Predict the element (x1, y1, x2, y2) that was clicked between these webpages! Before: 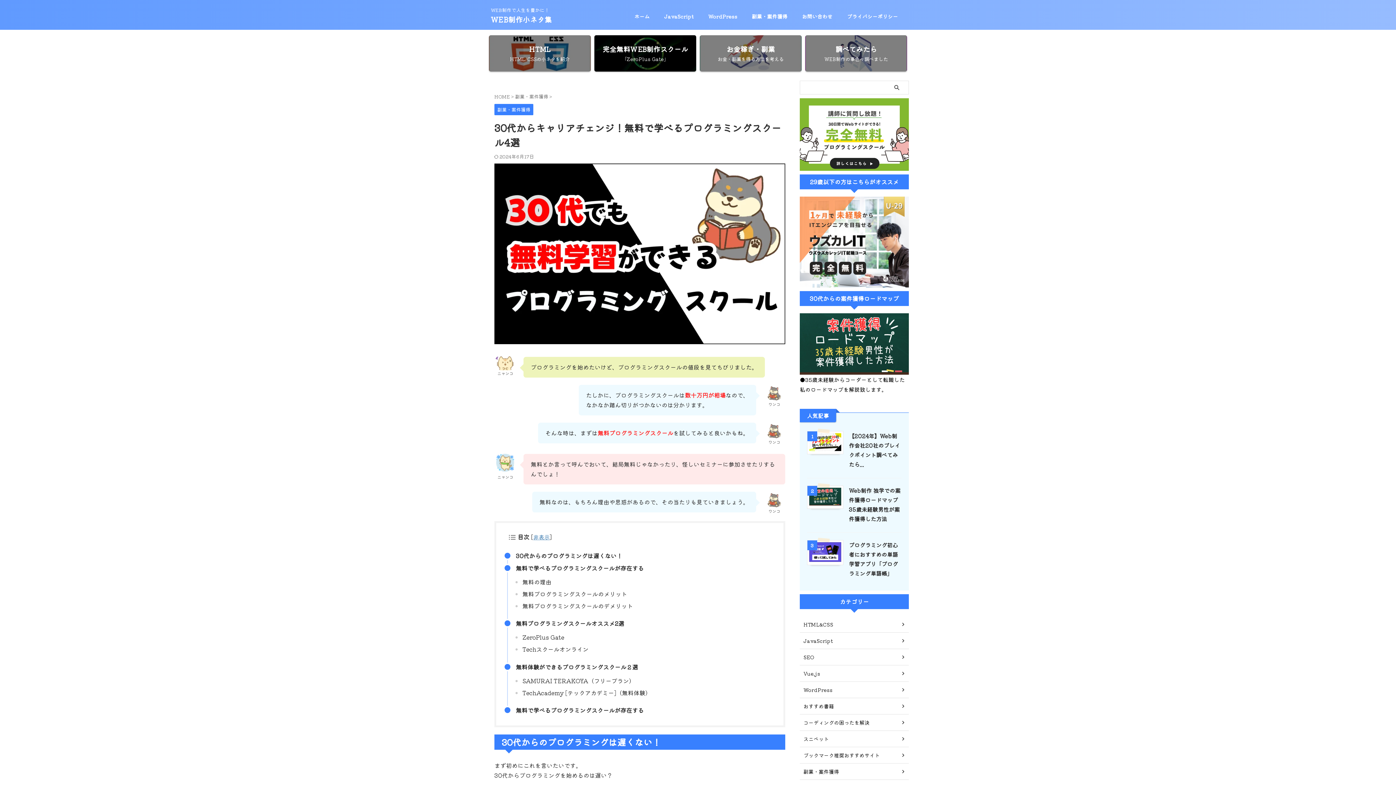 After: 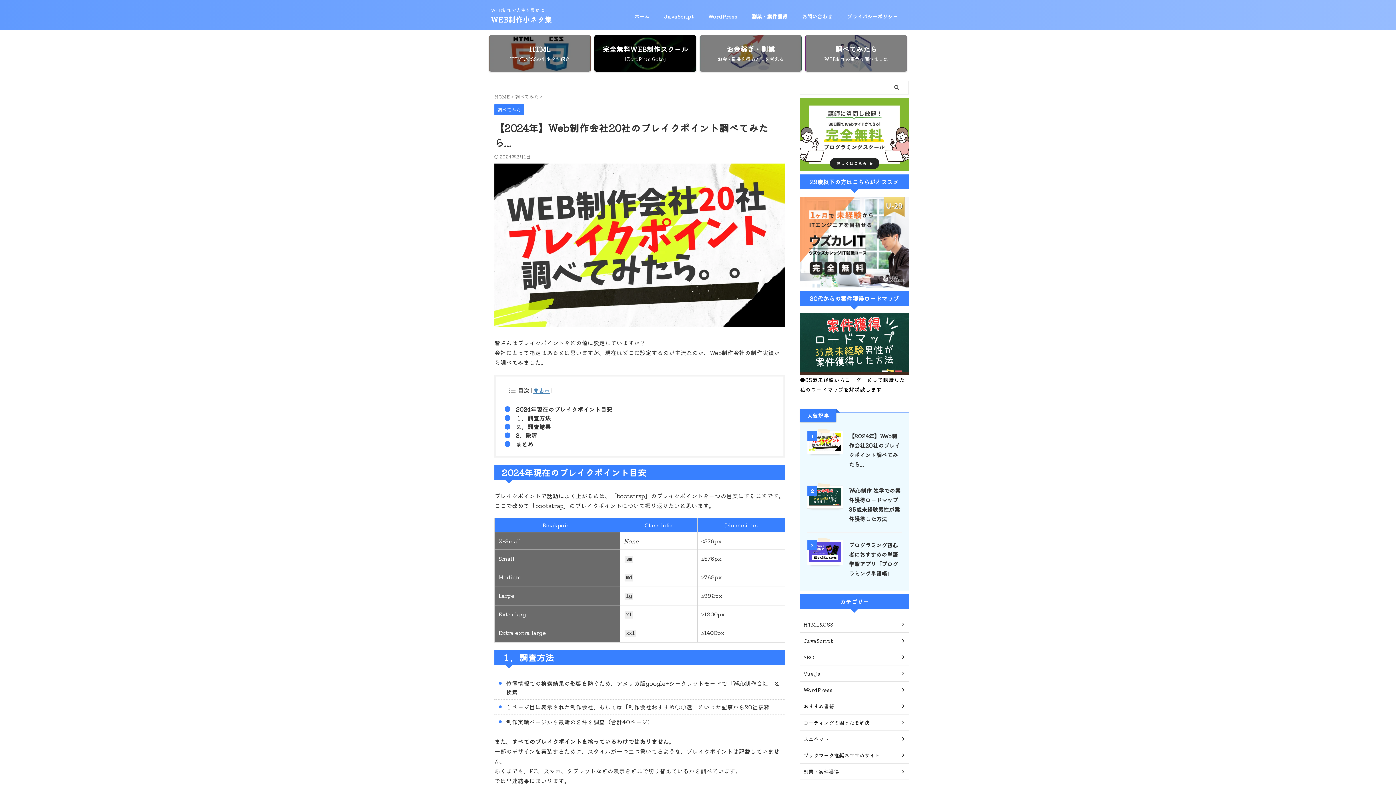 Action: bbox: (809, 442, 841, 451)